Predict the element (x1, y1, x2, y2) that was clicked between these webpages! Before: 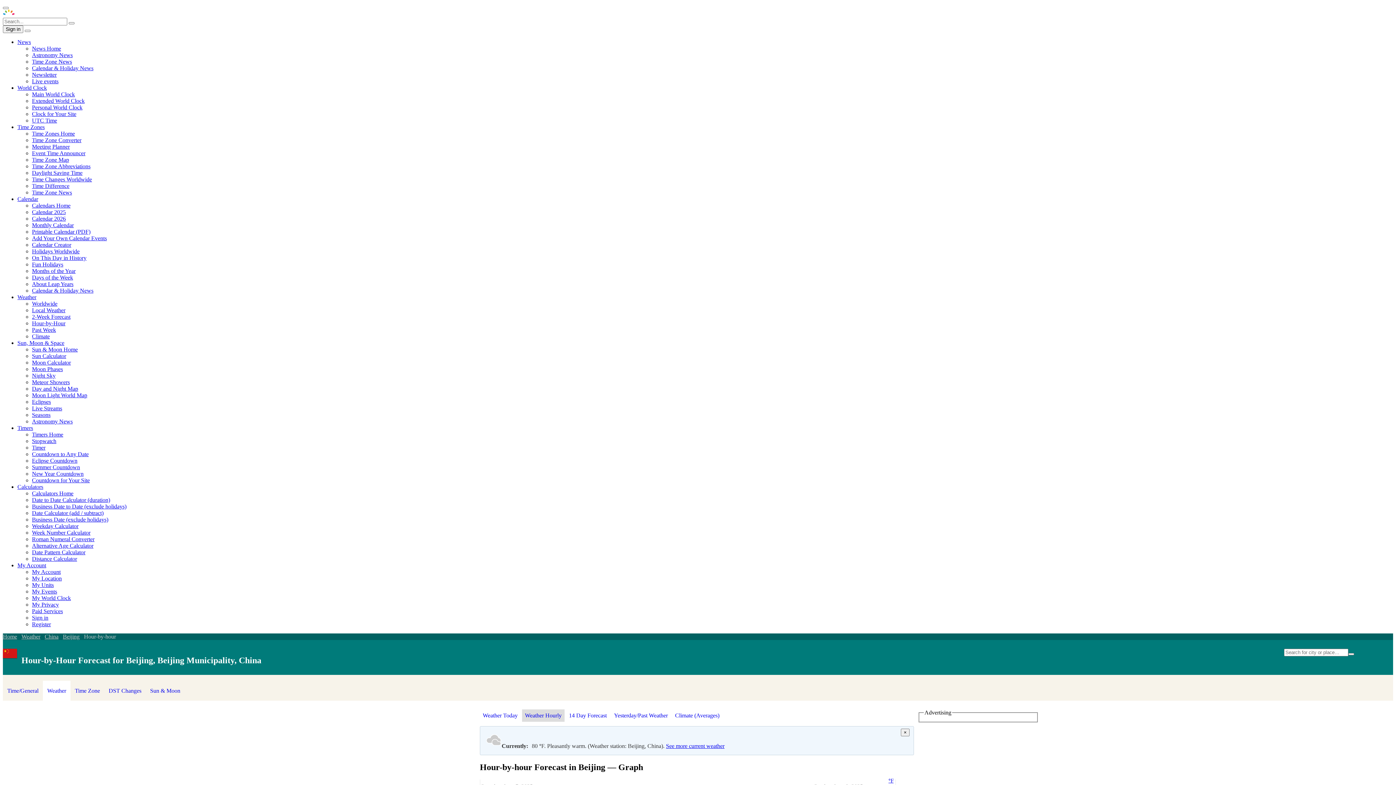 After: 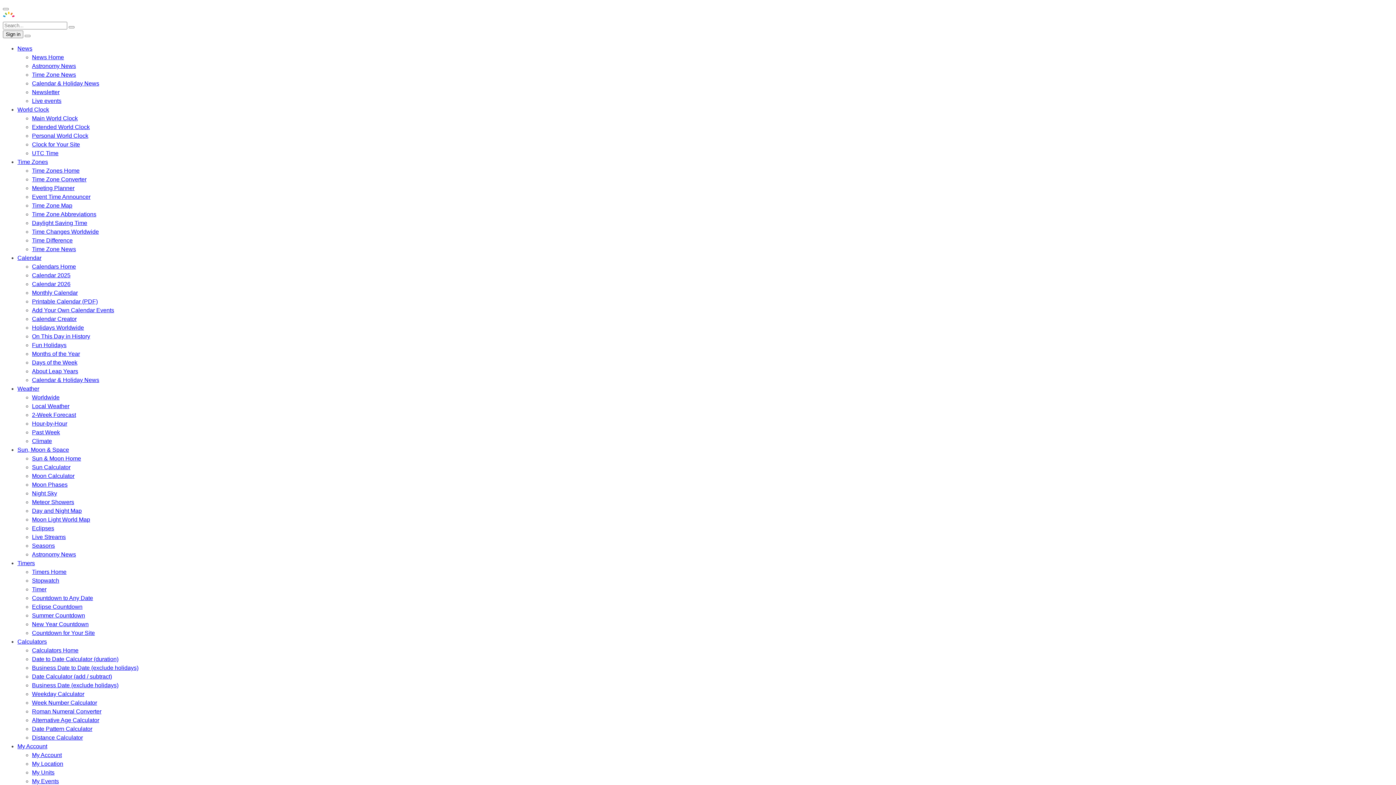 Action: label: New Year Countdown bbox: (32, 470, 83, 477)